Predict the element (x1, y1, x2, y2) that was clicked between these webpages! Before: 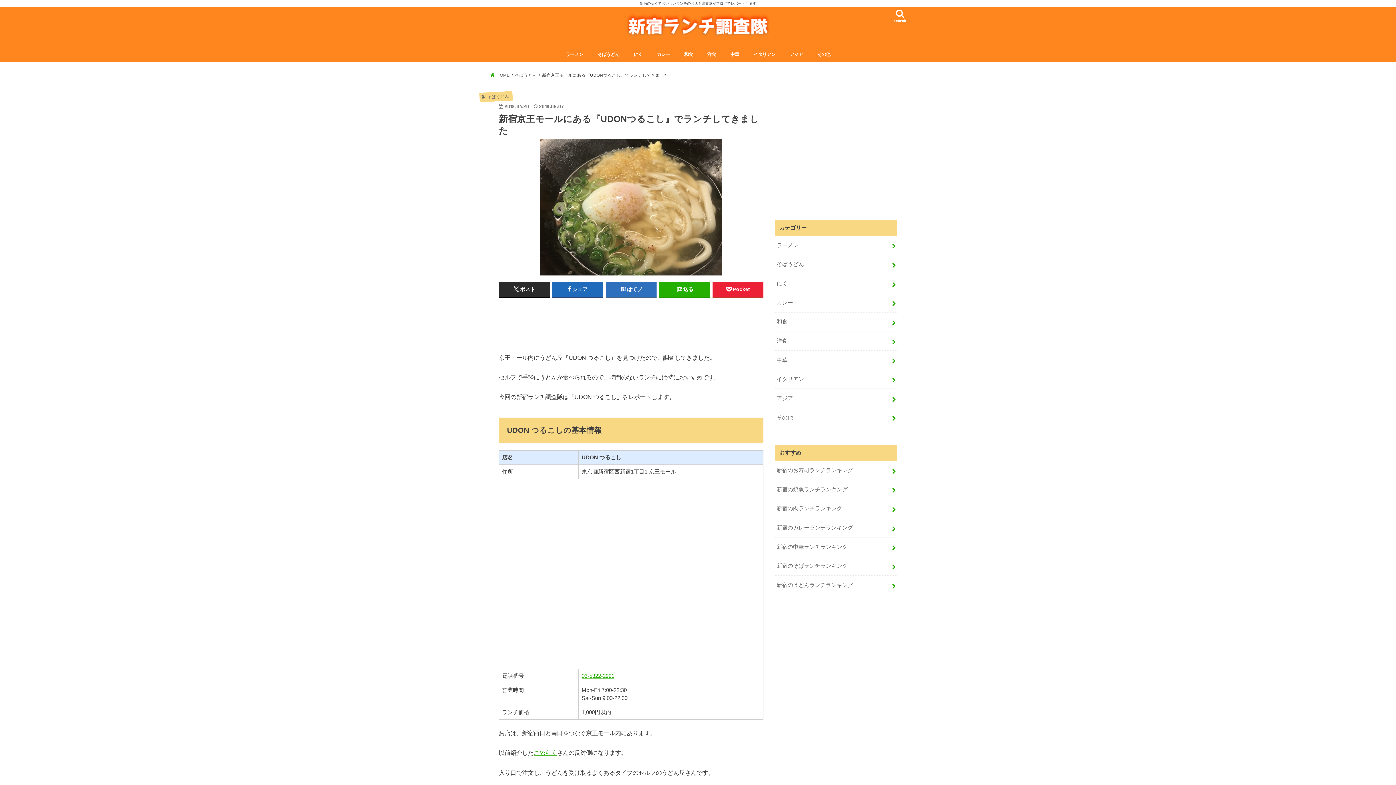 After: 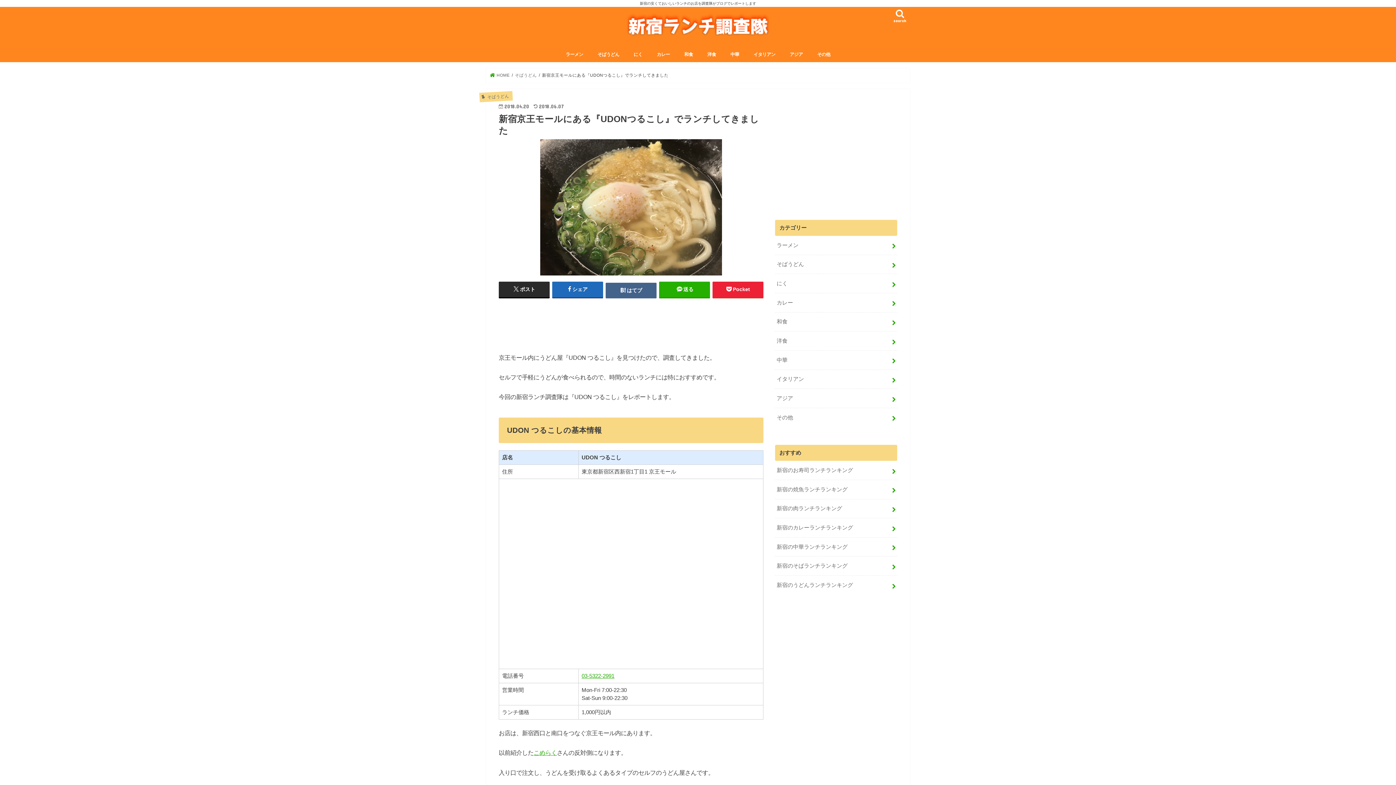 Action: label: はてブ bbox: (605, 281, 656, 297)